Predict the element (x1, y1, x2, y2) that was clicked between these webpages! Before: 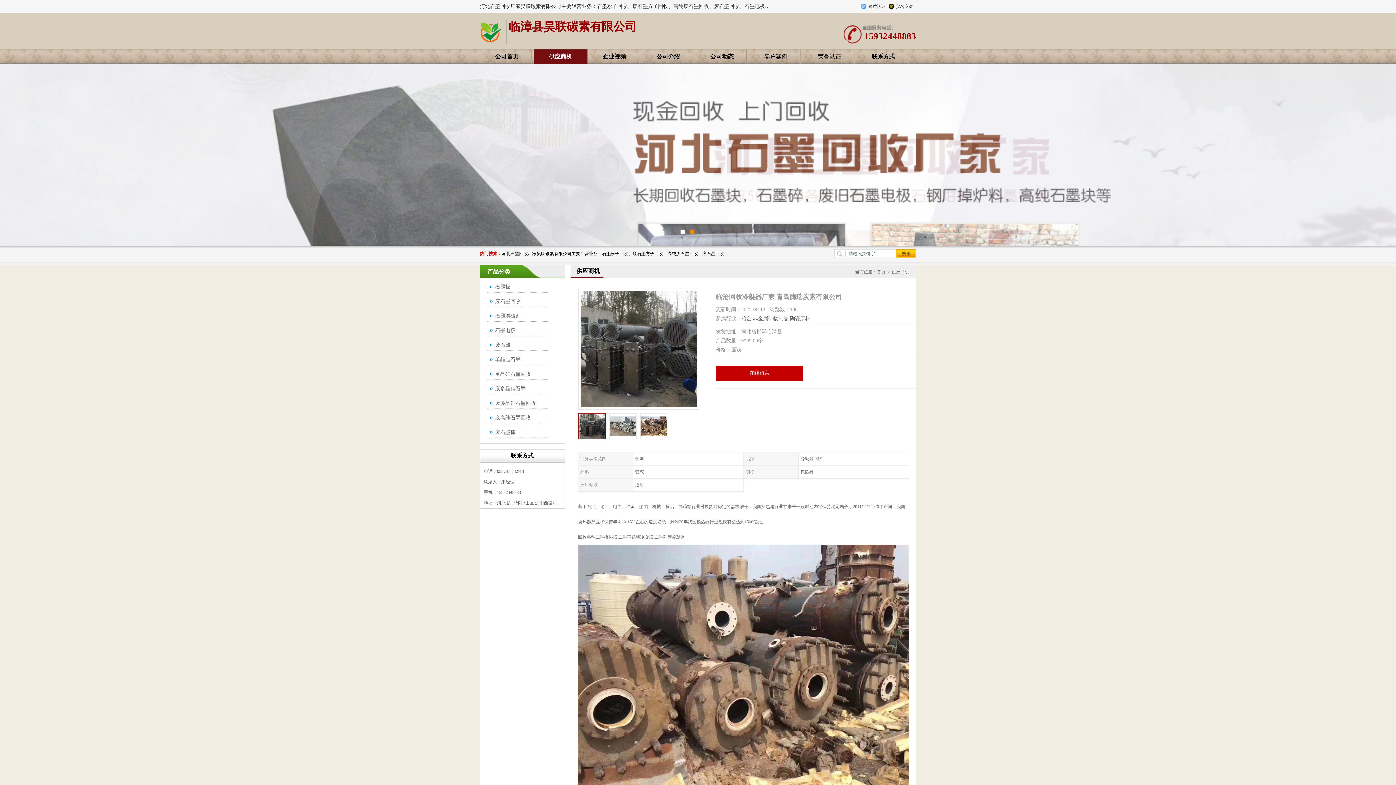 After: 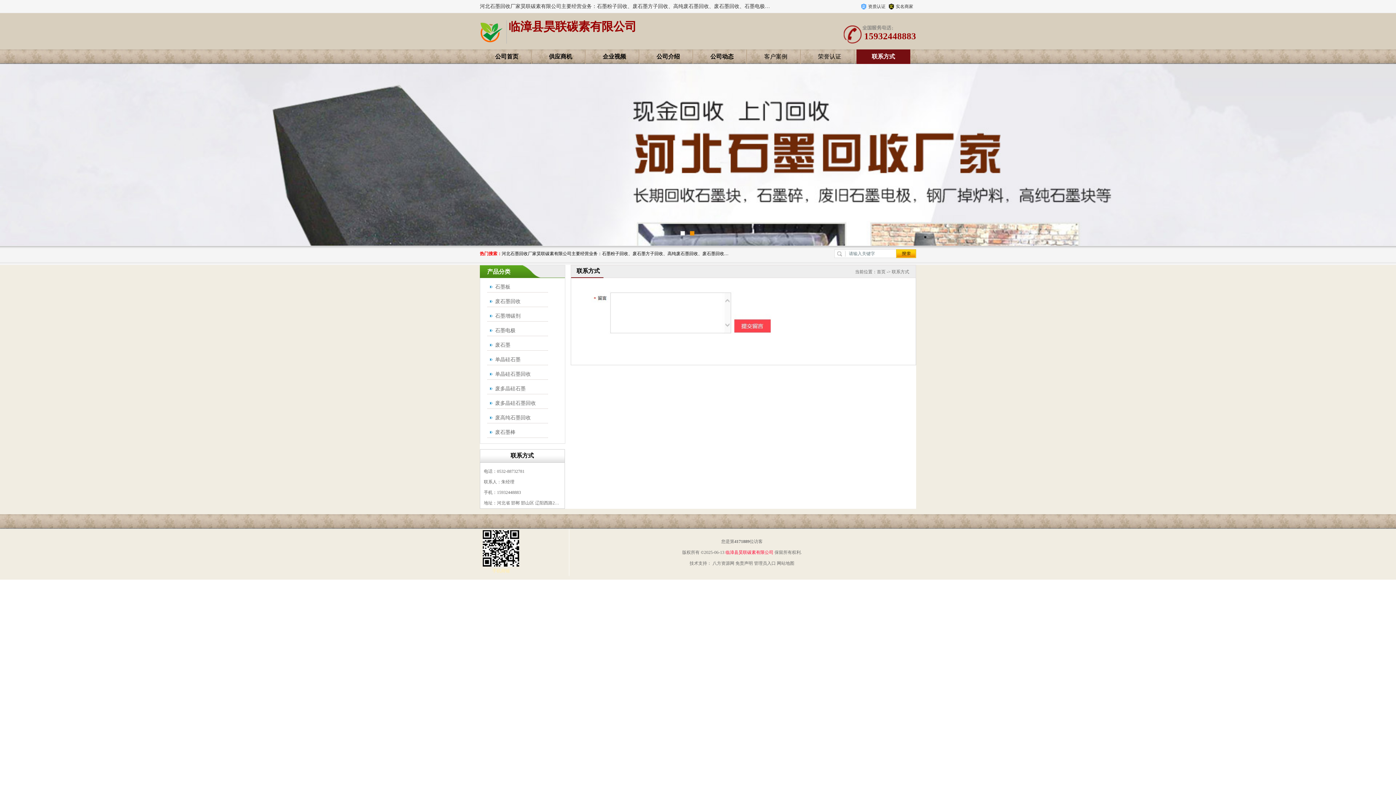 Action: bbox: (716, 365, 803, 381) label: 在线留言